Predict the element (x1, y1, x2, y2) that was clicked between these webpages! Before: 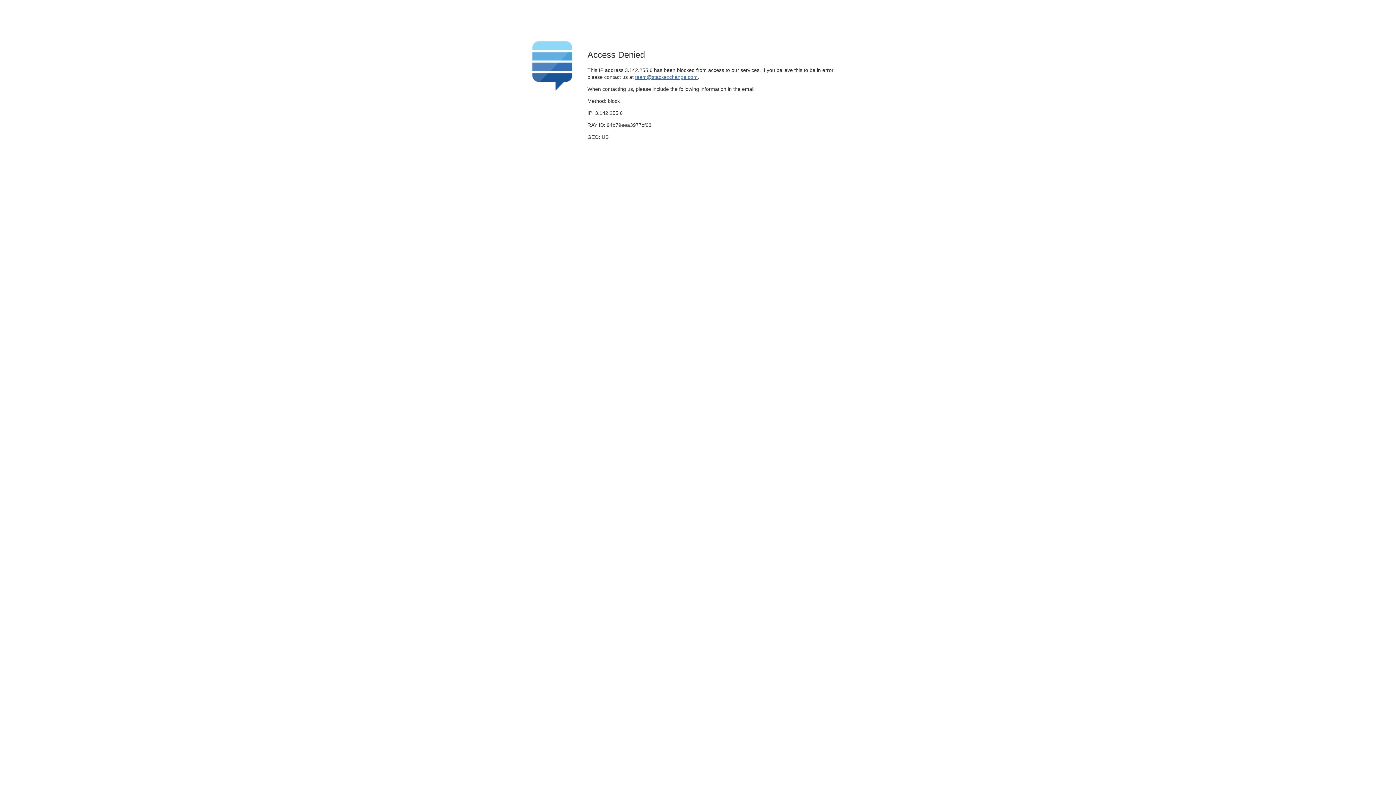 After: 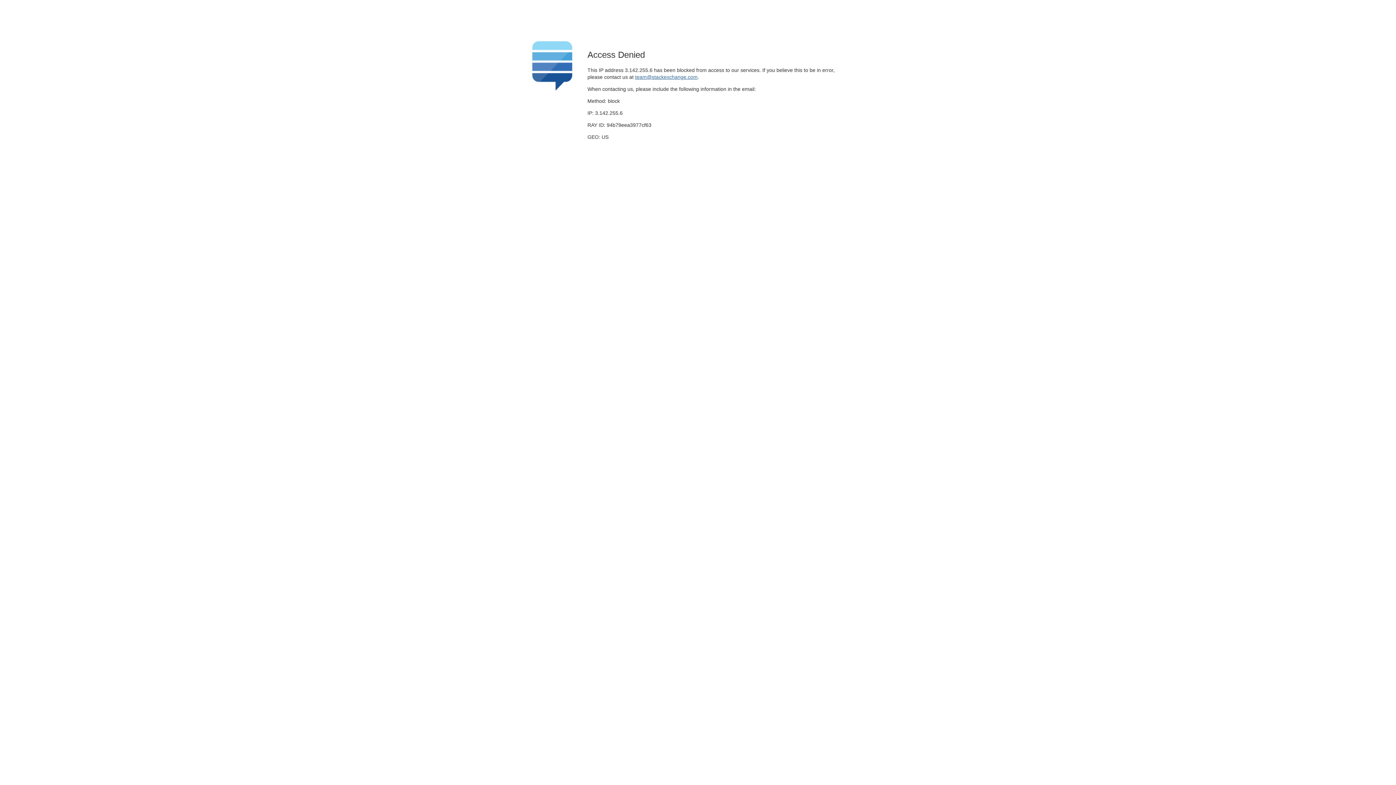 Action: label: team@stackexchange.com bbox: (635, 74, 697, 79)